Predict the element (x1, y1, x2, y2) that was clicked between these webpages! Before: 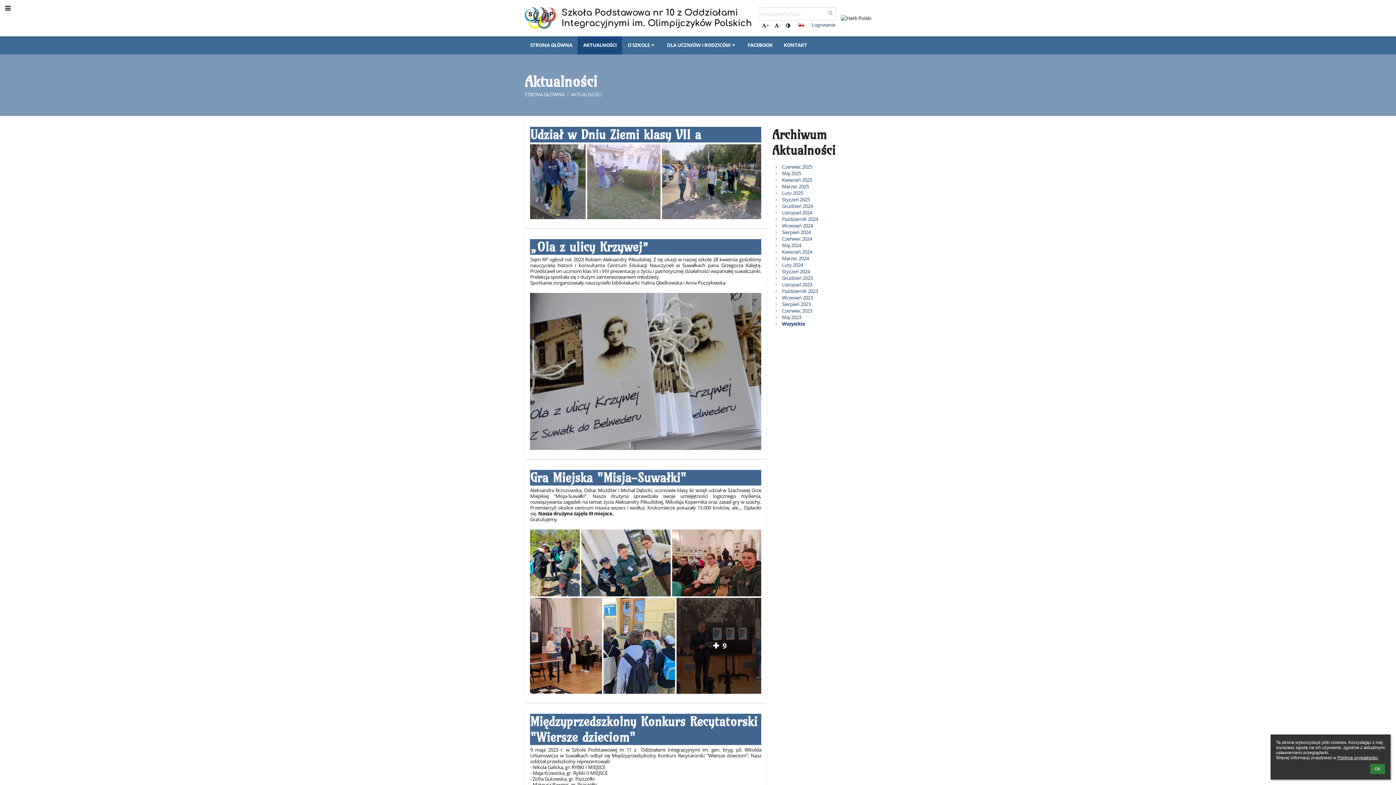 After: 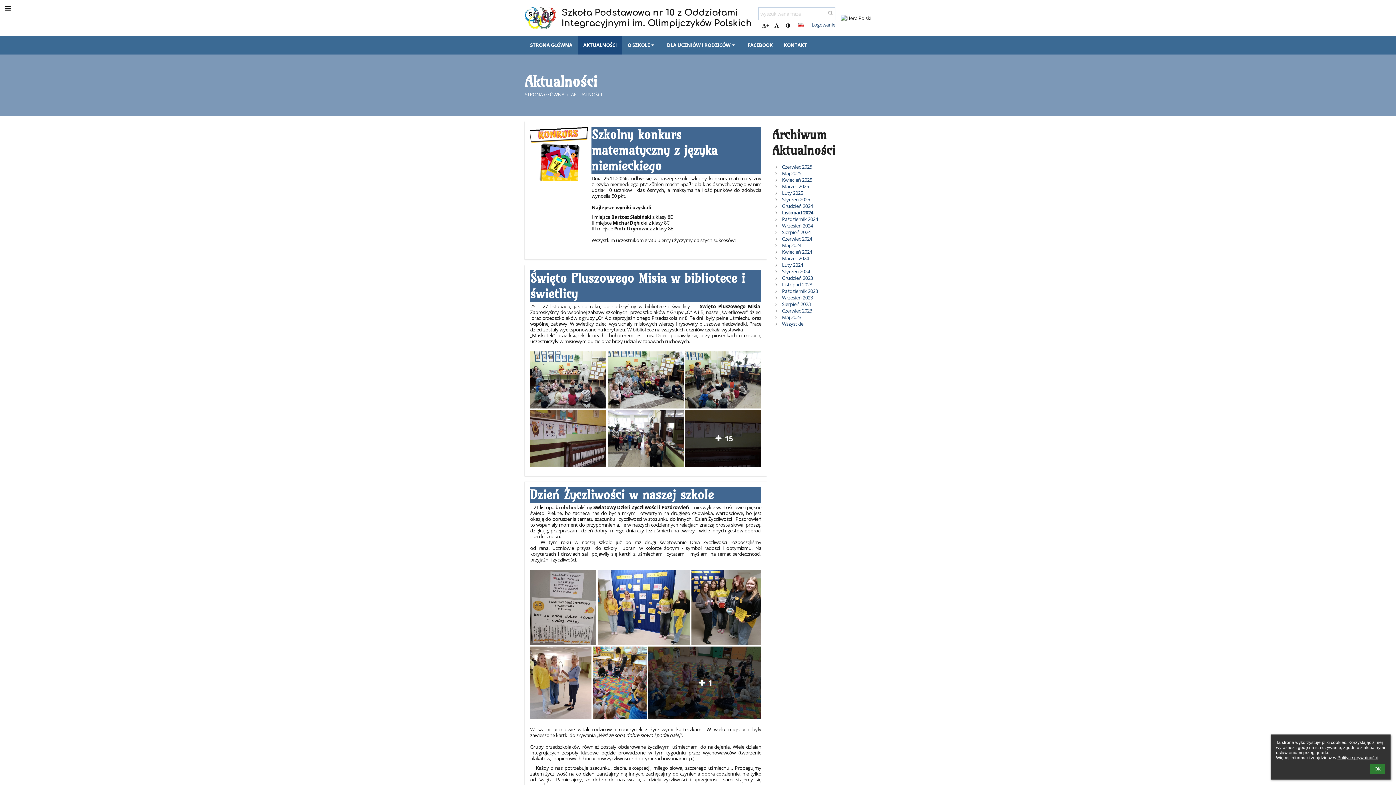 Action: bbox: (782, 209, 871, 216) label: Listopad 2024